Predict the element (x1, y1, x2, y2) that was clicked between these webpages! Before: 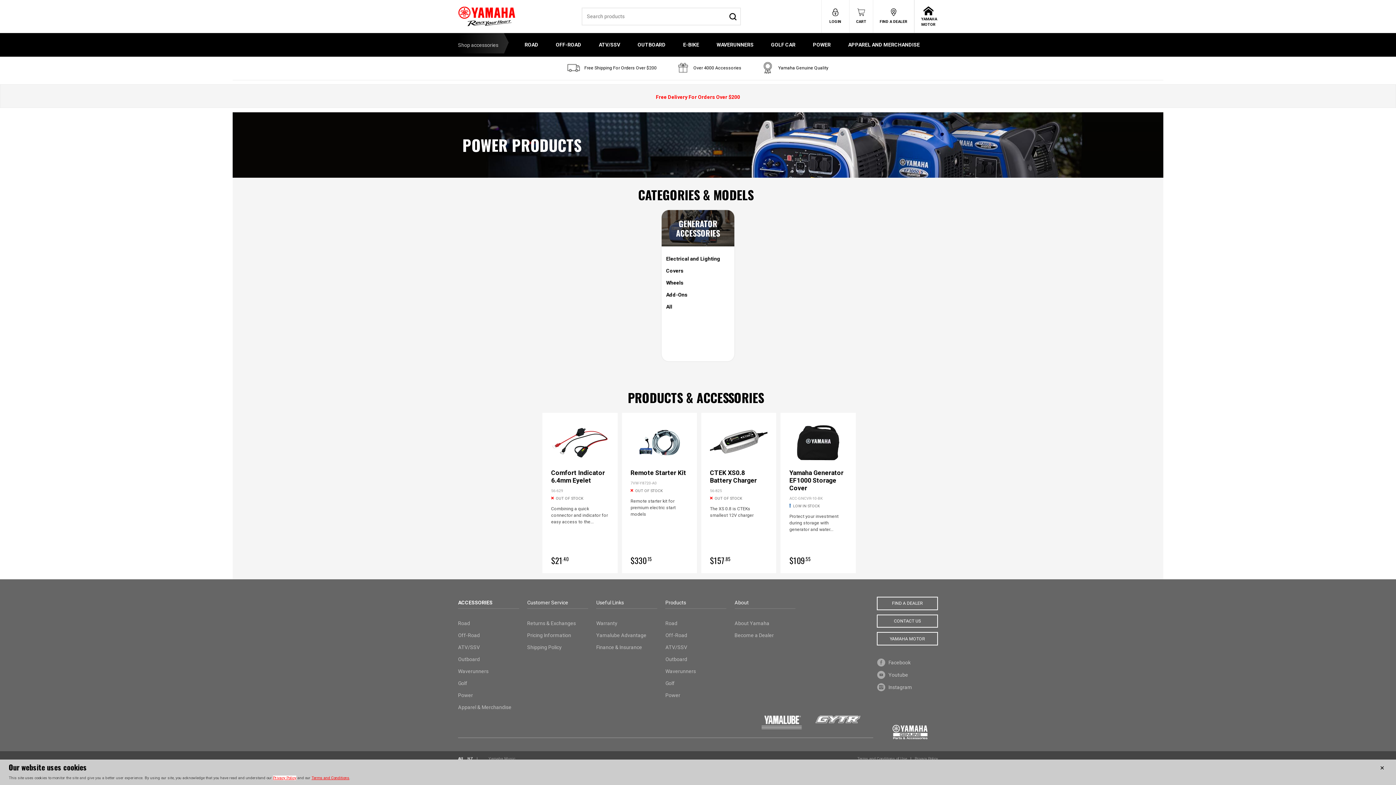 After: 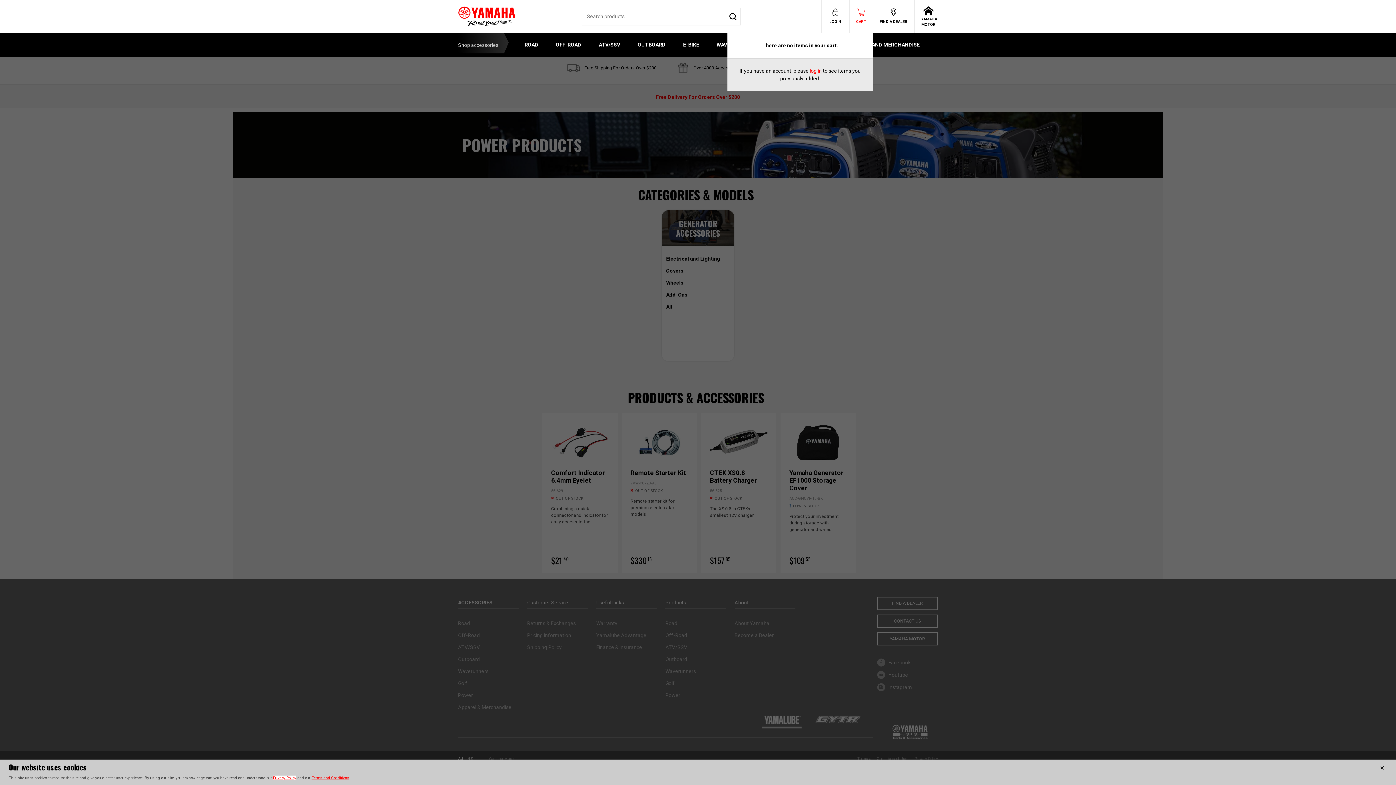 Action: bbox: (849, 0, 873, 32) label: CART